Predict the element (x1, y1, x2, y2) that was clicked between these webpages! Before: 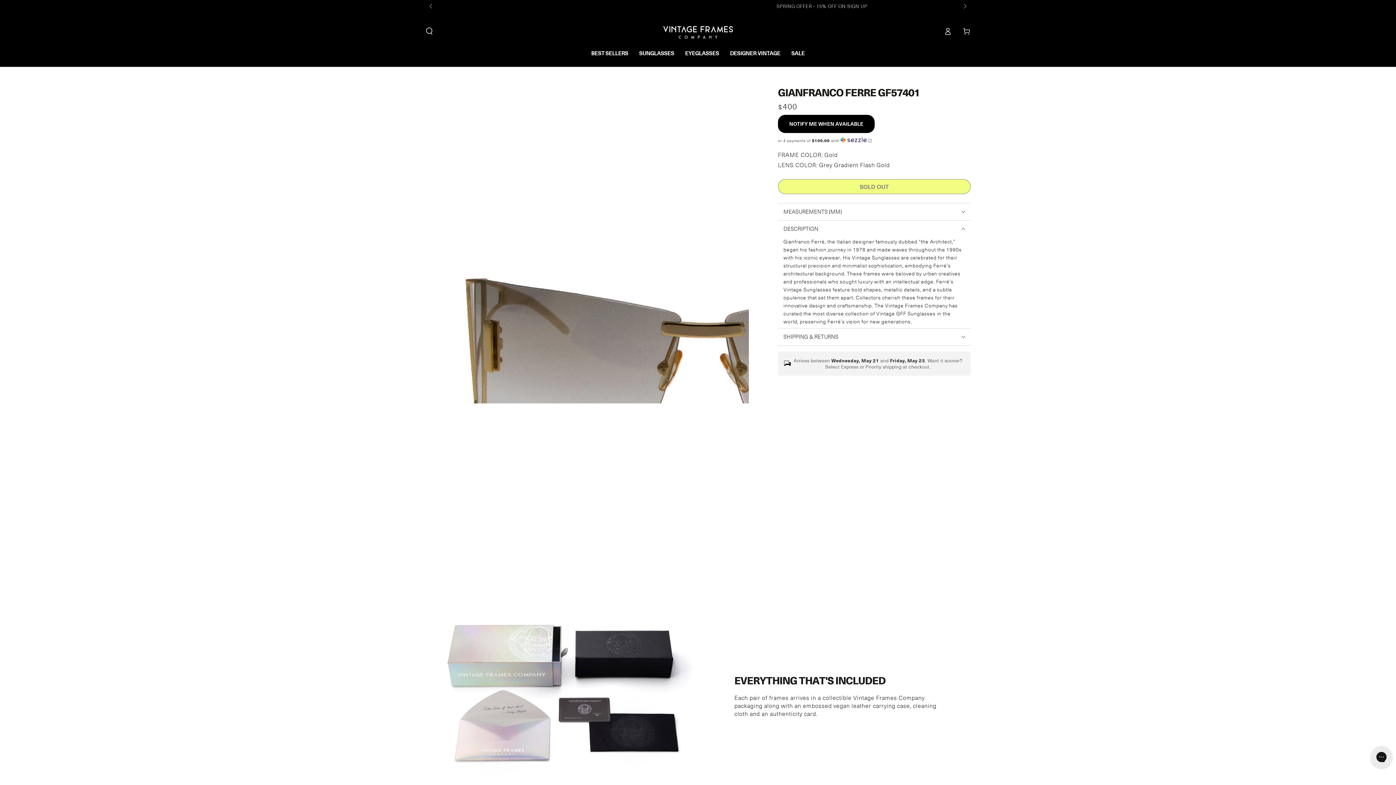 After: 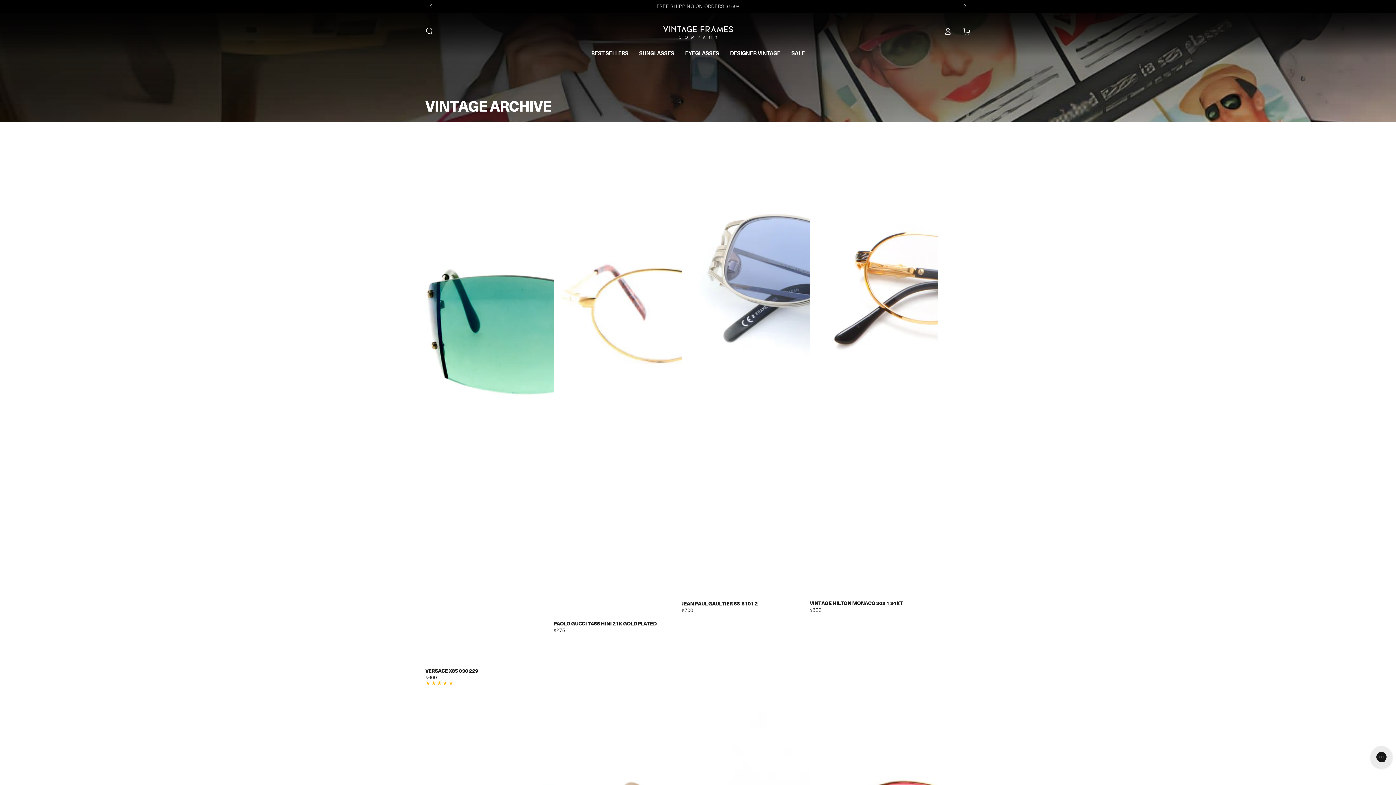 Action: bbox: (724, 43, 786, 62) label: DESIGNER VINTAGE